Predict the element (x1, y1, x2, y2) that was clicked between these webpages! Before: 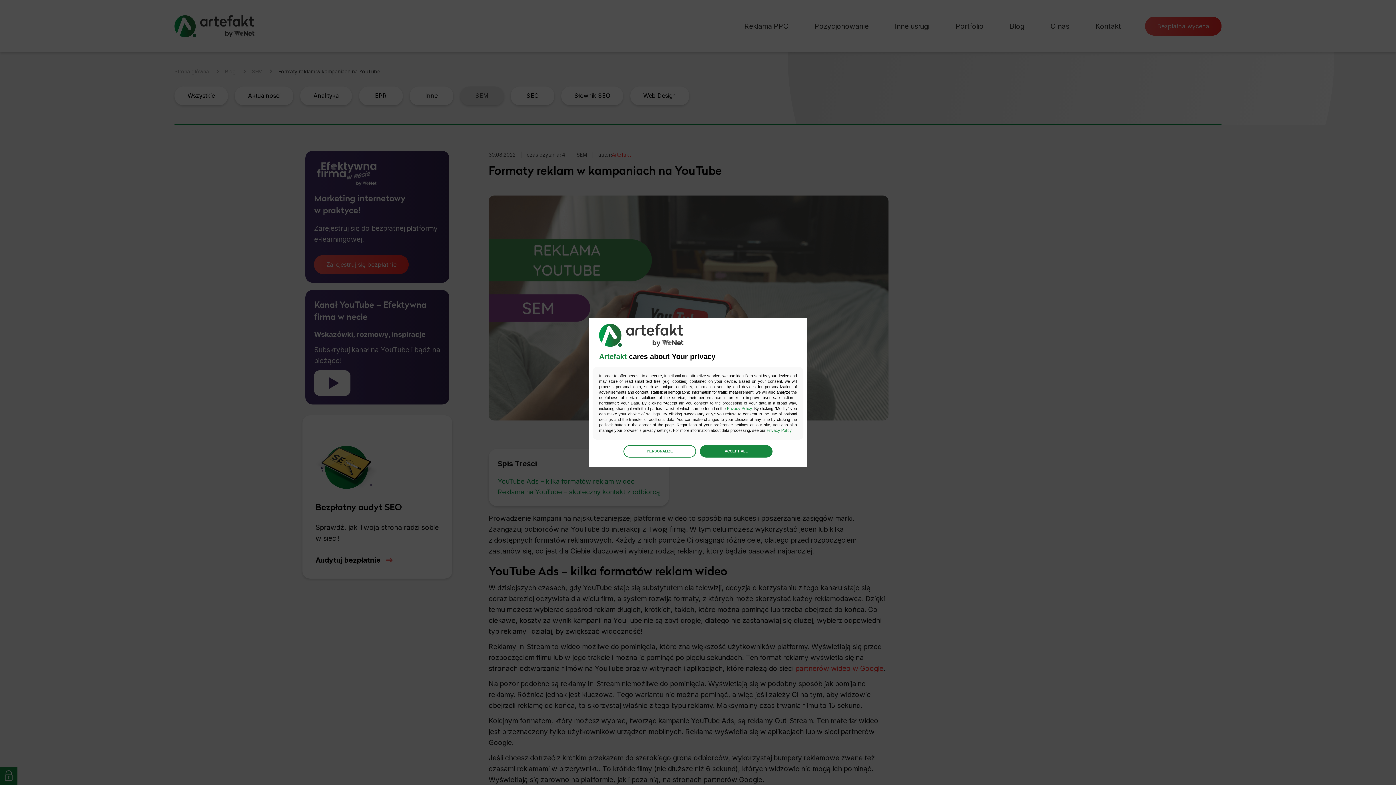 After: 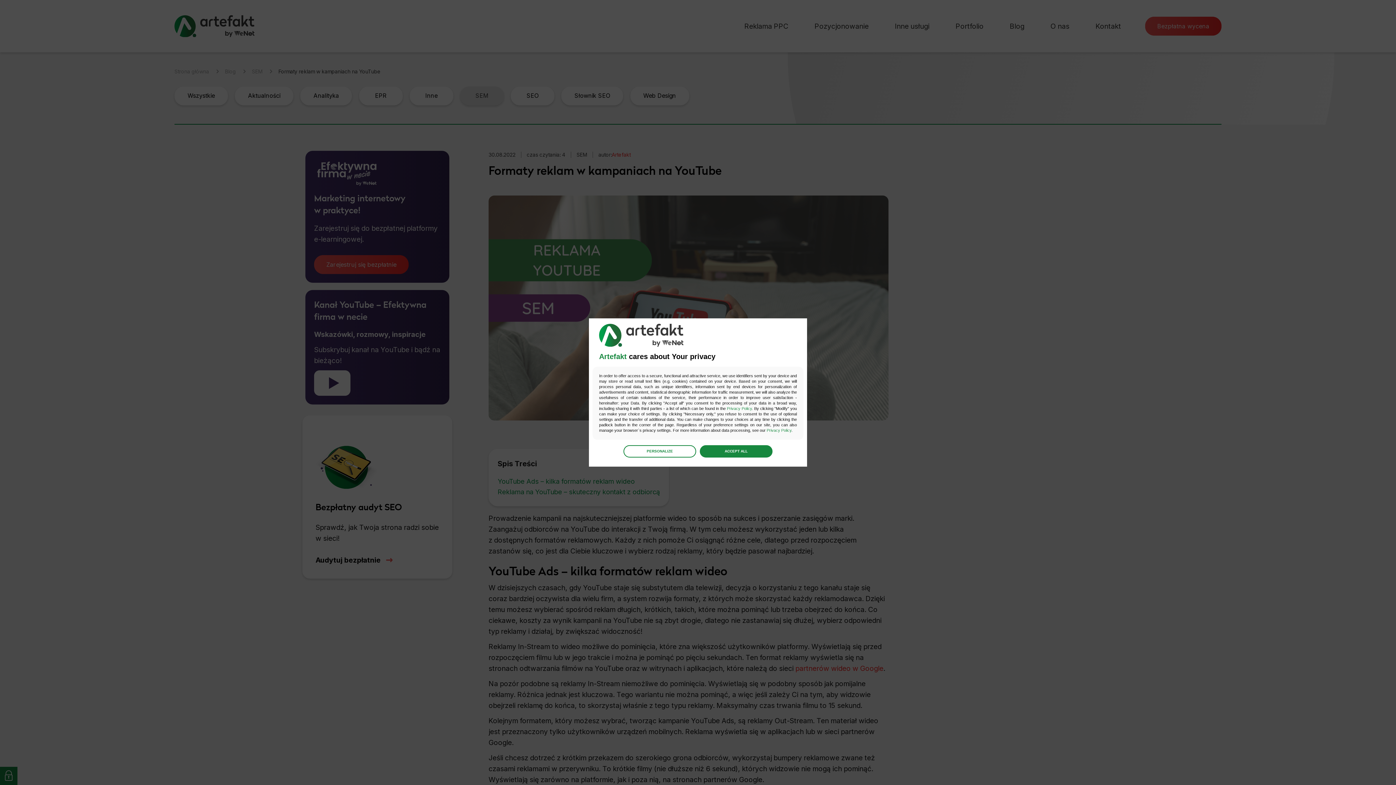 Action: bbox: (727, 406, 752, 410) label: Privacy Policy